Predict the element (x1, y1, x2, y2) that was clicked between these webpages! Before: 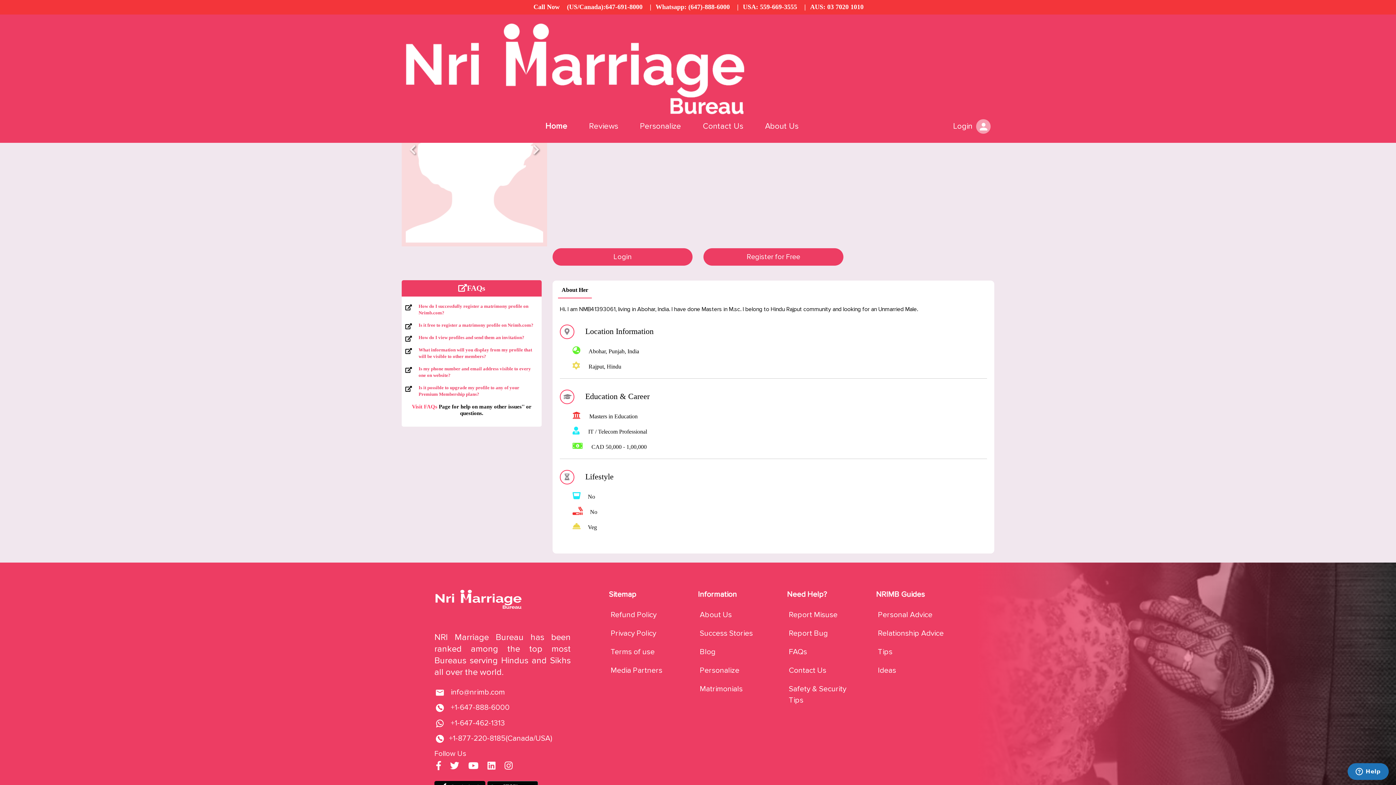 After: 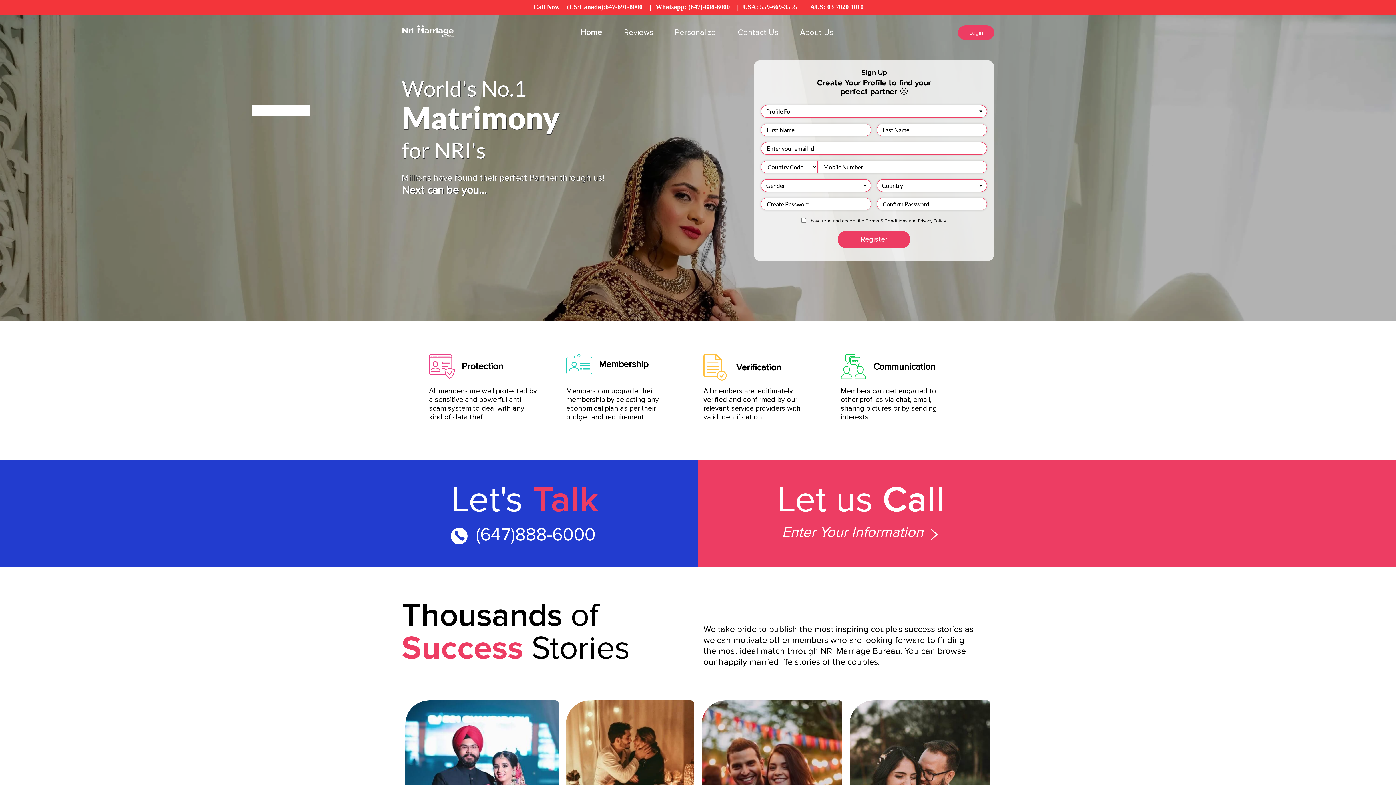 Action: bbox: (434, 595, 525, 604)